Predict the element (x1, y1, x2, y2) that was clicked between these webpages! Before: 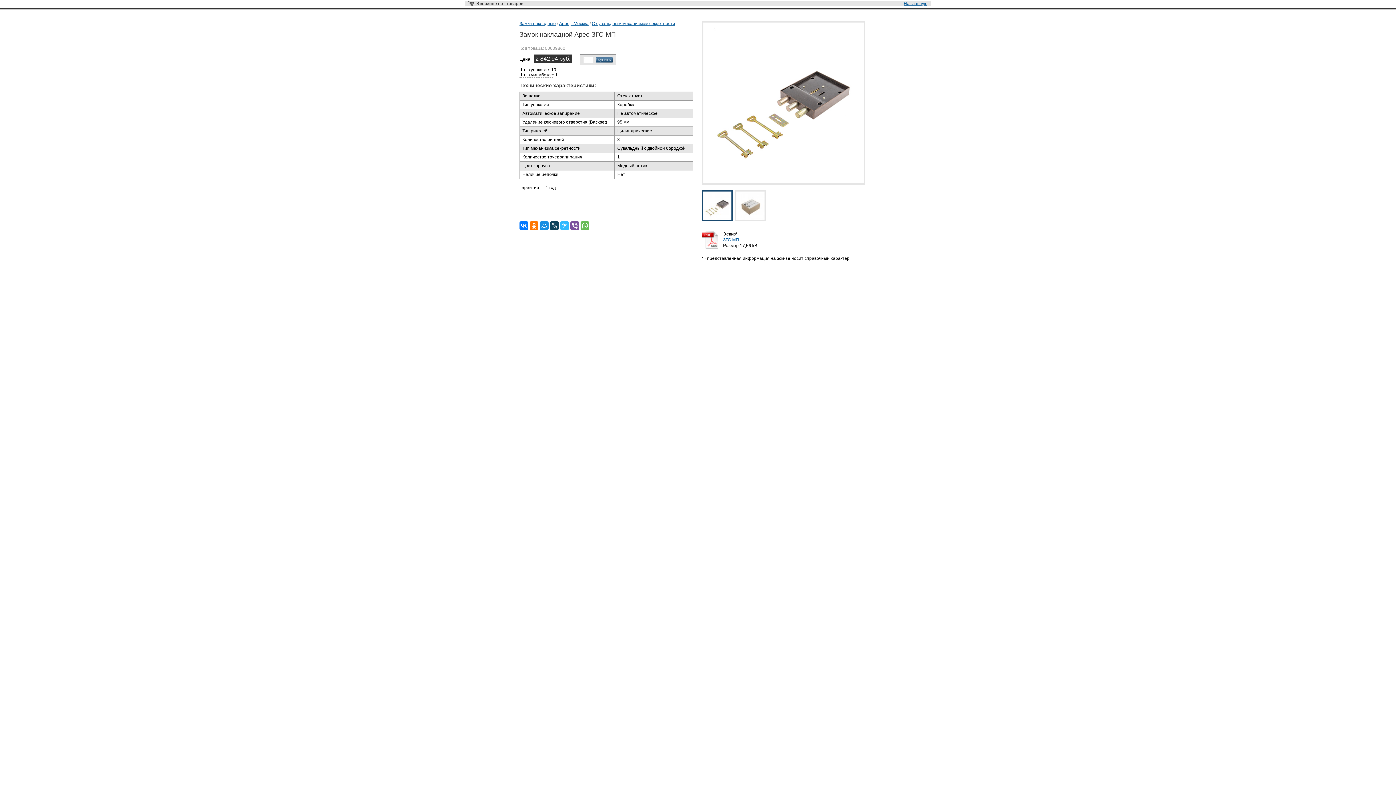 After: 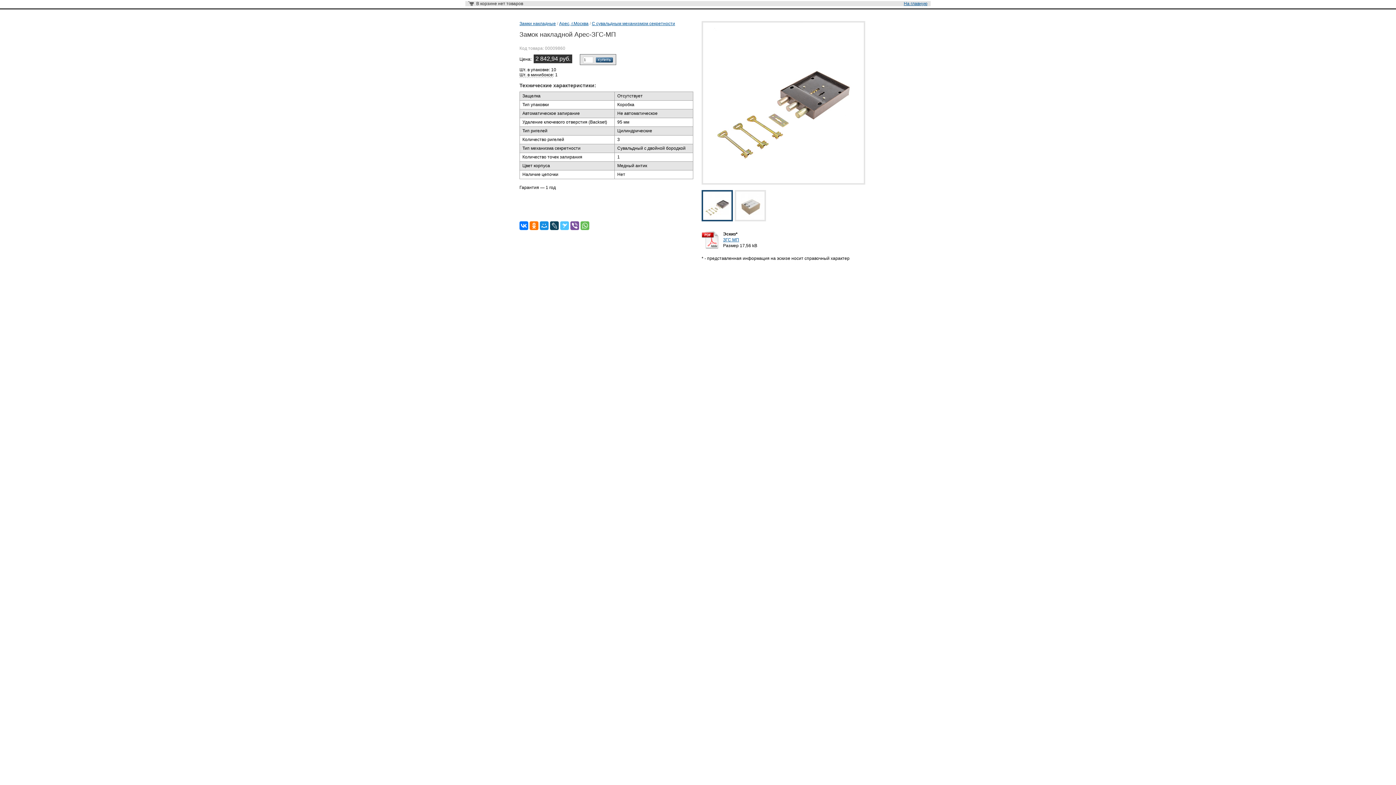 Action: bbox: (560, 221, 569, 230)